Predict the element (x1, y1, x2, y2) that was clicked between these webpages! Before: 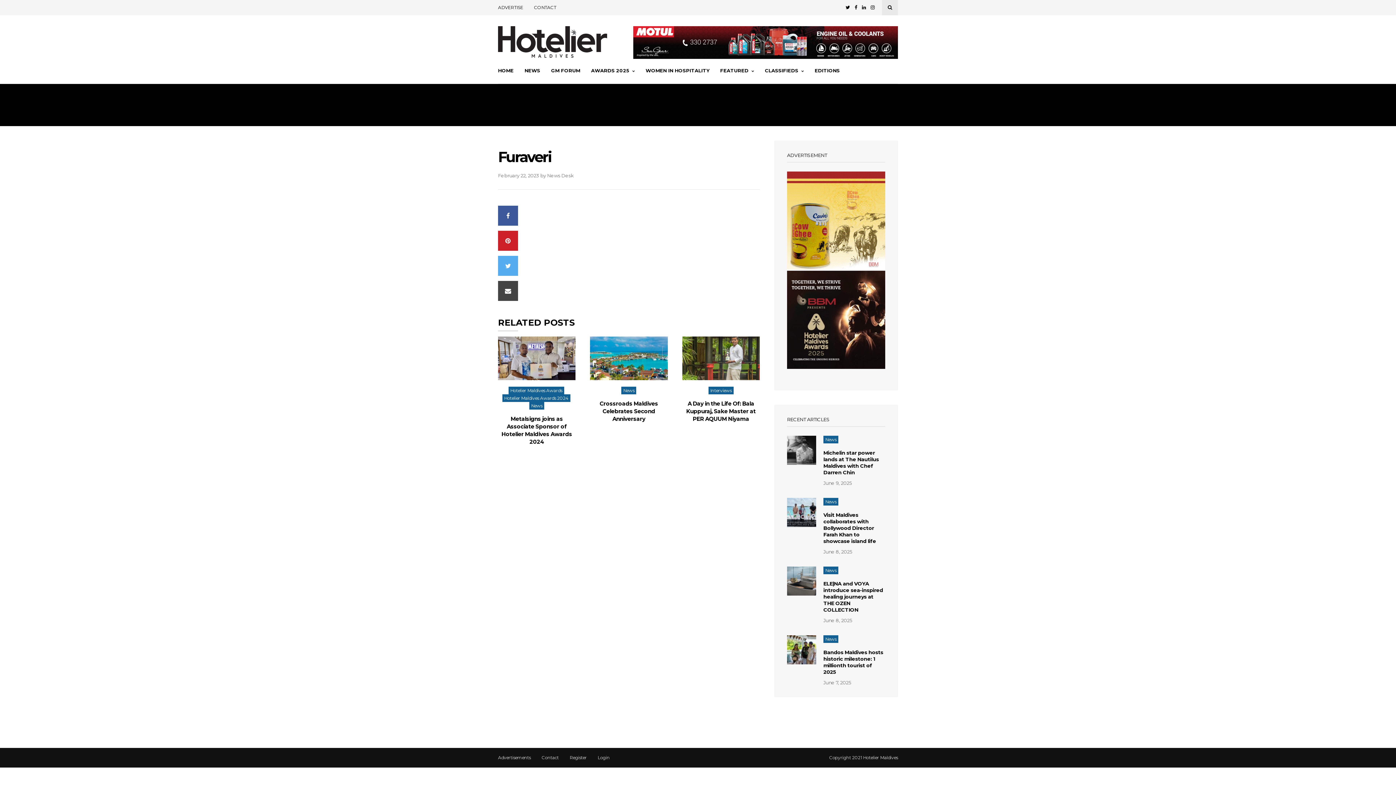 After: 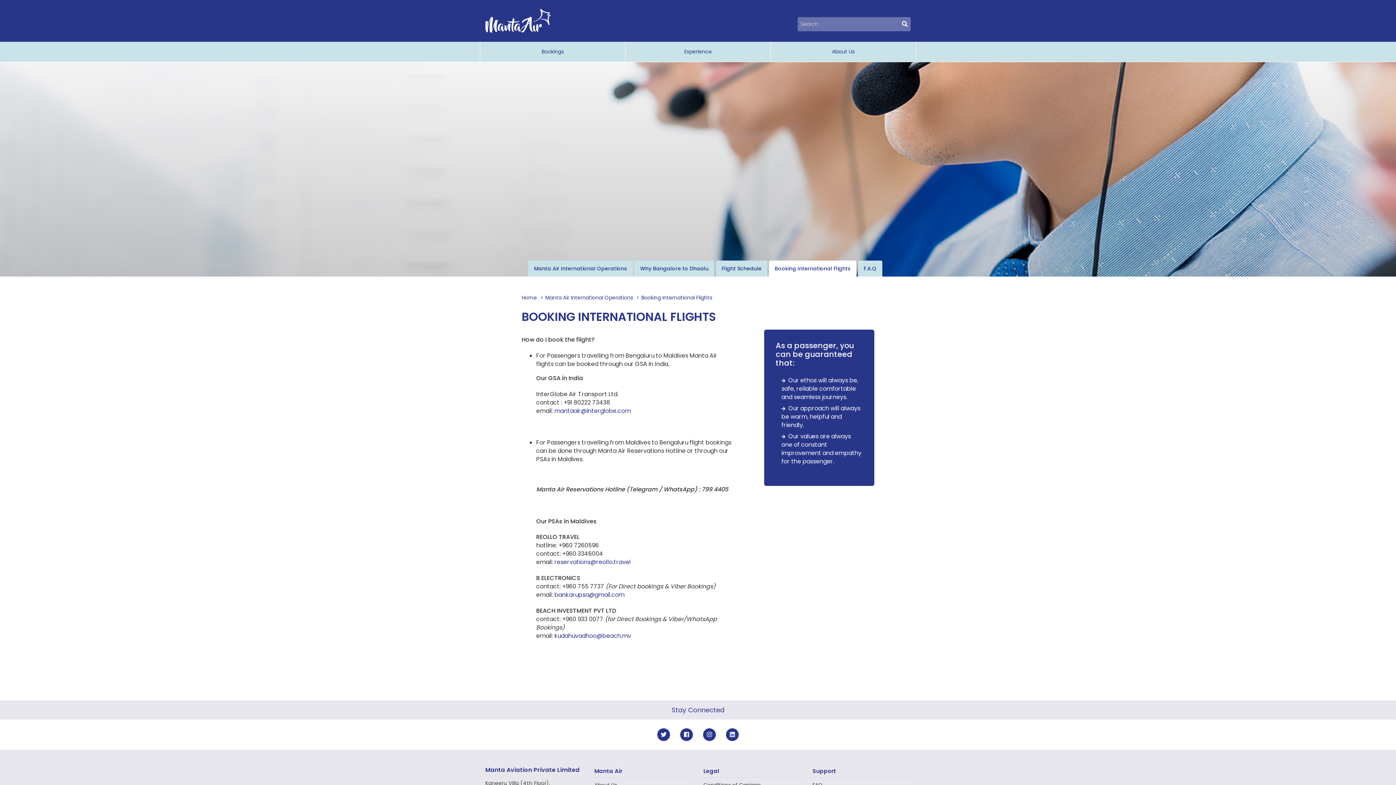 Action: bbox: (633, 26, 898, 60)